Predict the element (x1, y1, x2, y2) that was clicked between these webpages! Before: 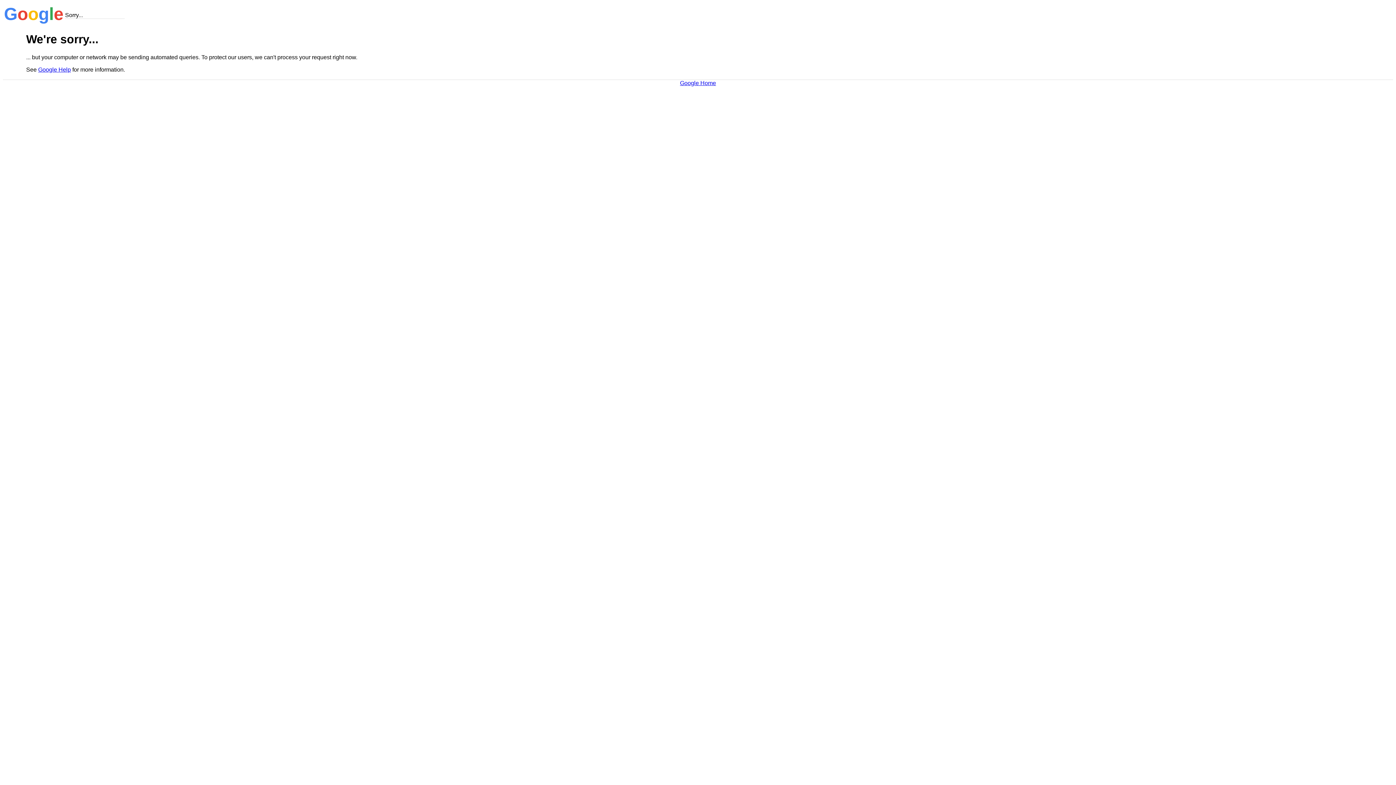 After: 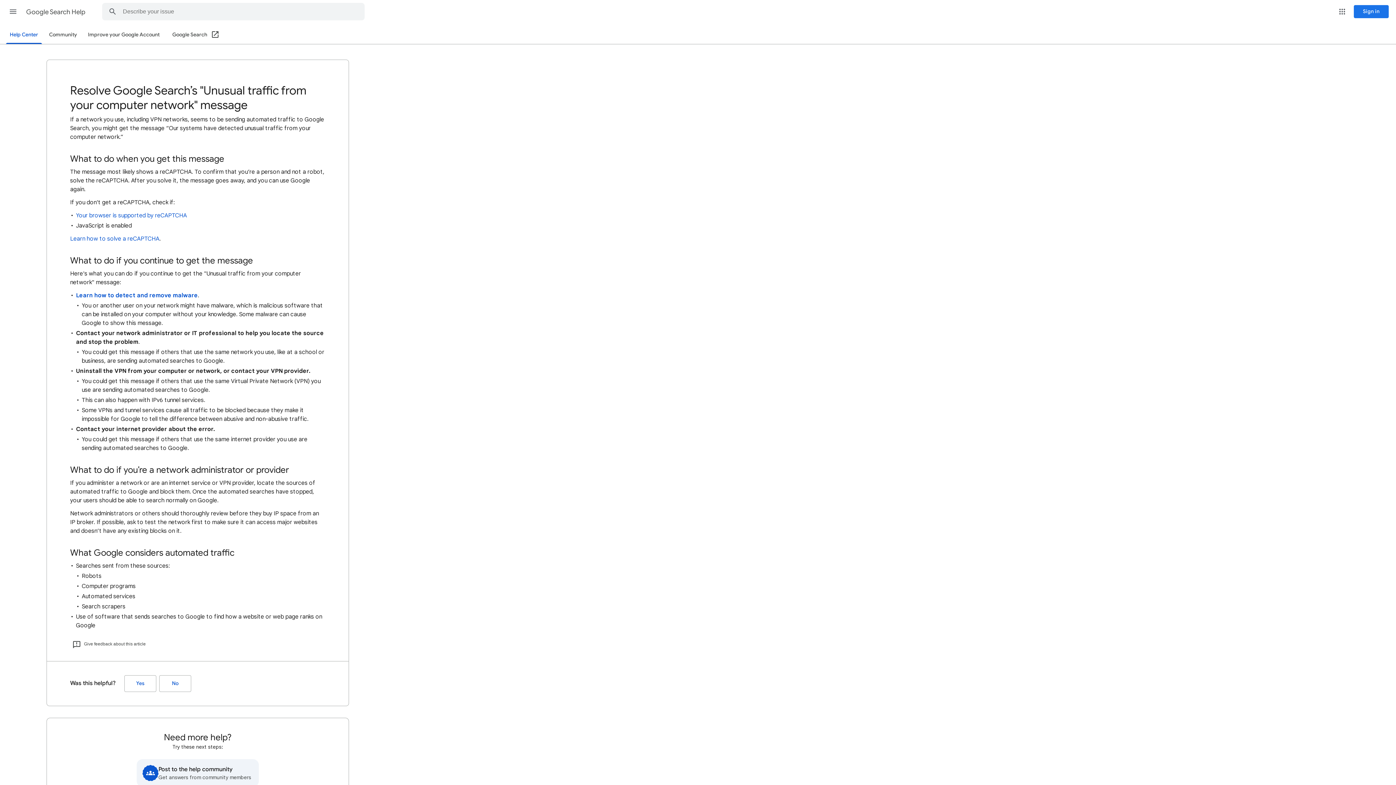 Action: label: Google Help bbox: (38, 66, 70, 72)